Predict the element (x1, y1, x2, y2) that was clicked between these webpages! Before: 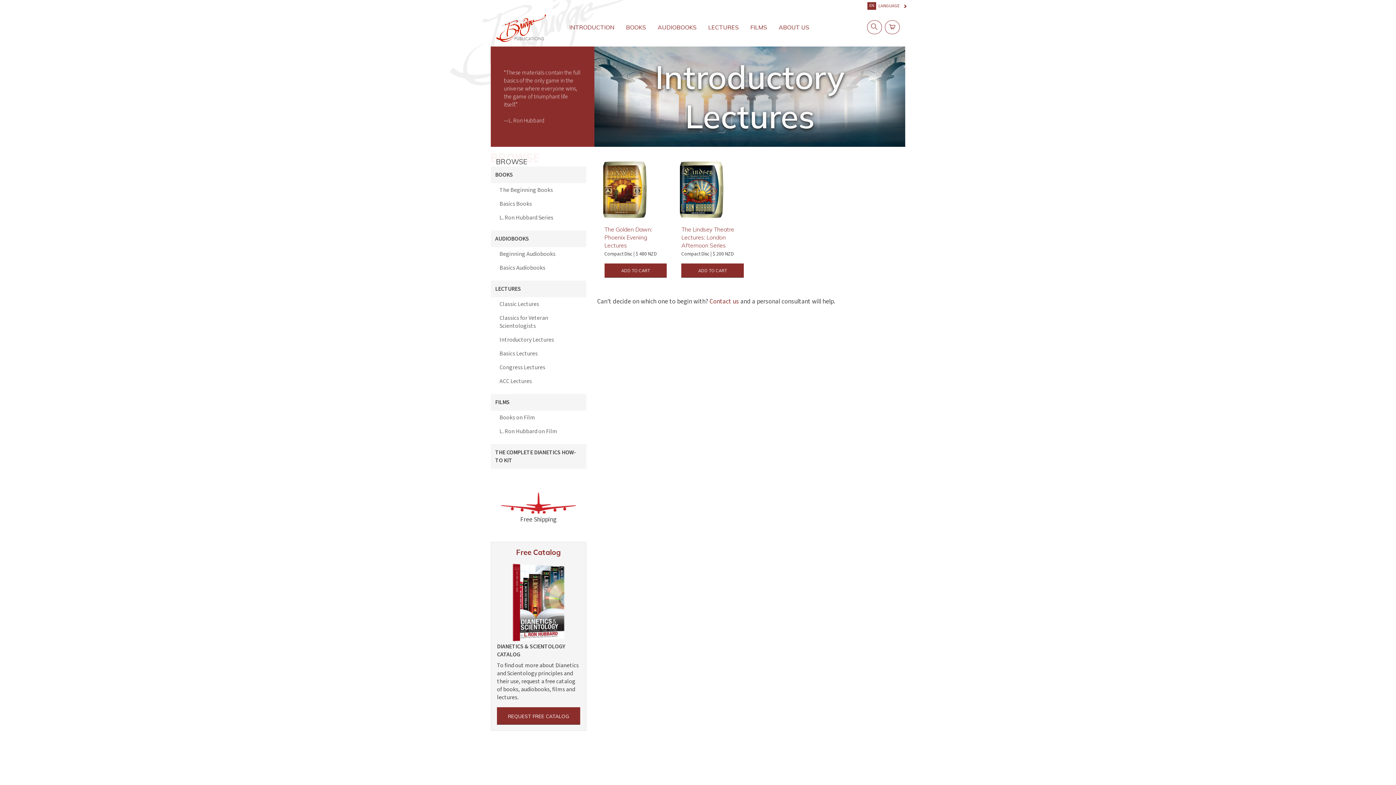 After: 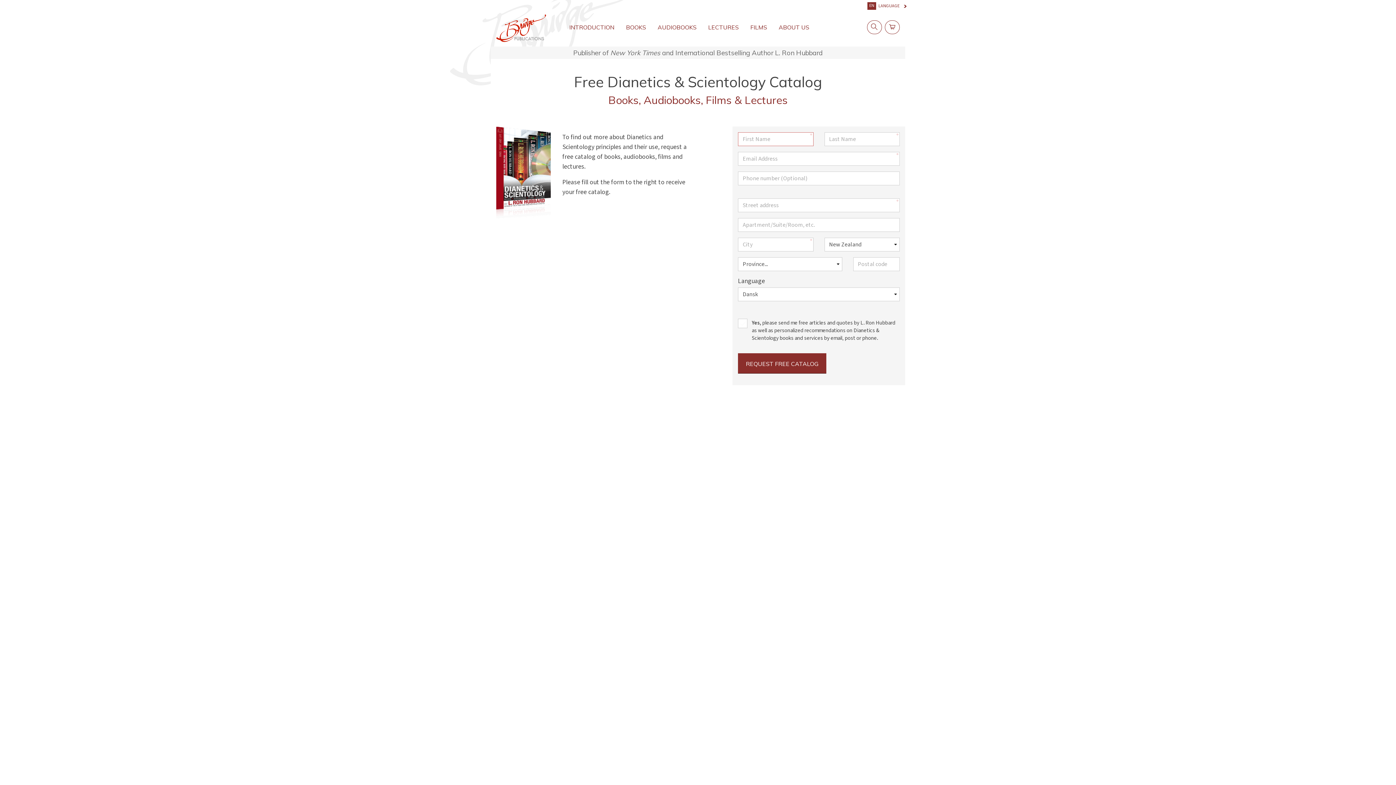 Action: bbox: (511, 598, 565, 606)